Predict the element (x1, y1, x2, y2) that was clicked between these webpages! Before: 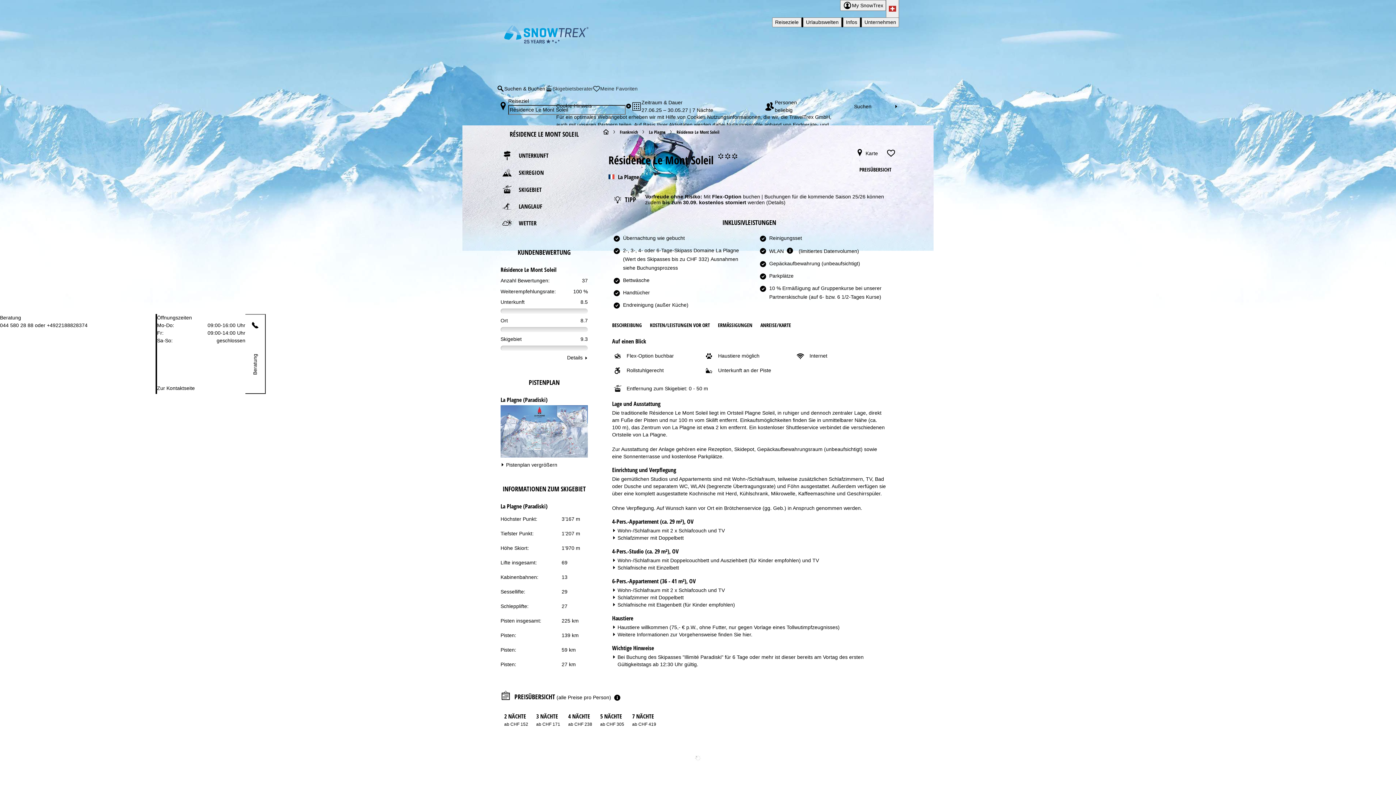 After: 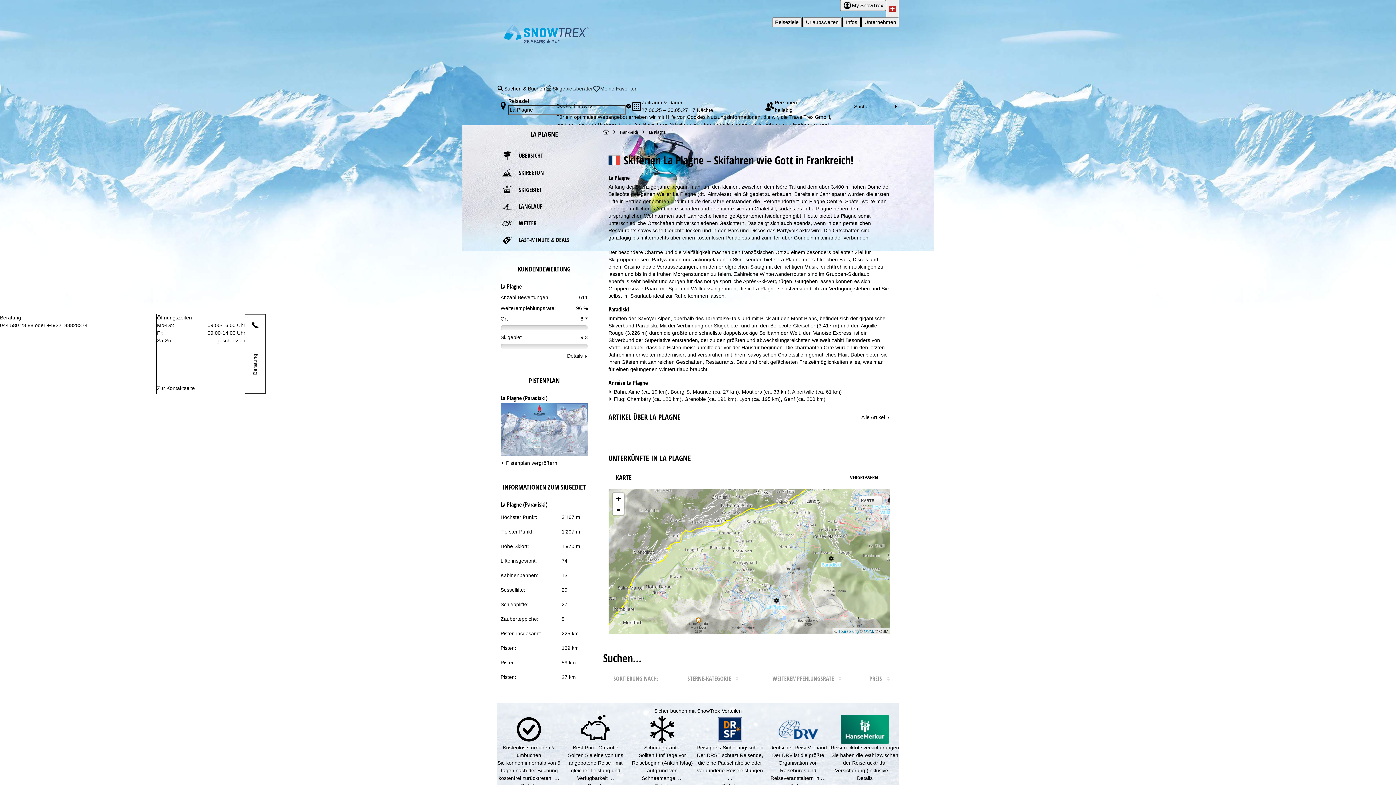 Action: label: La Plagne bbox: (618, 173, 639, 181)